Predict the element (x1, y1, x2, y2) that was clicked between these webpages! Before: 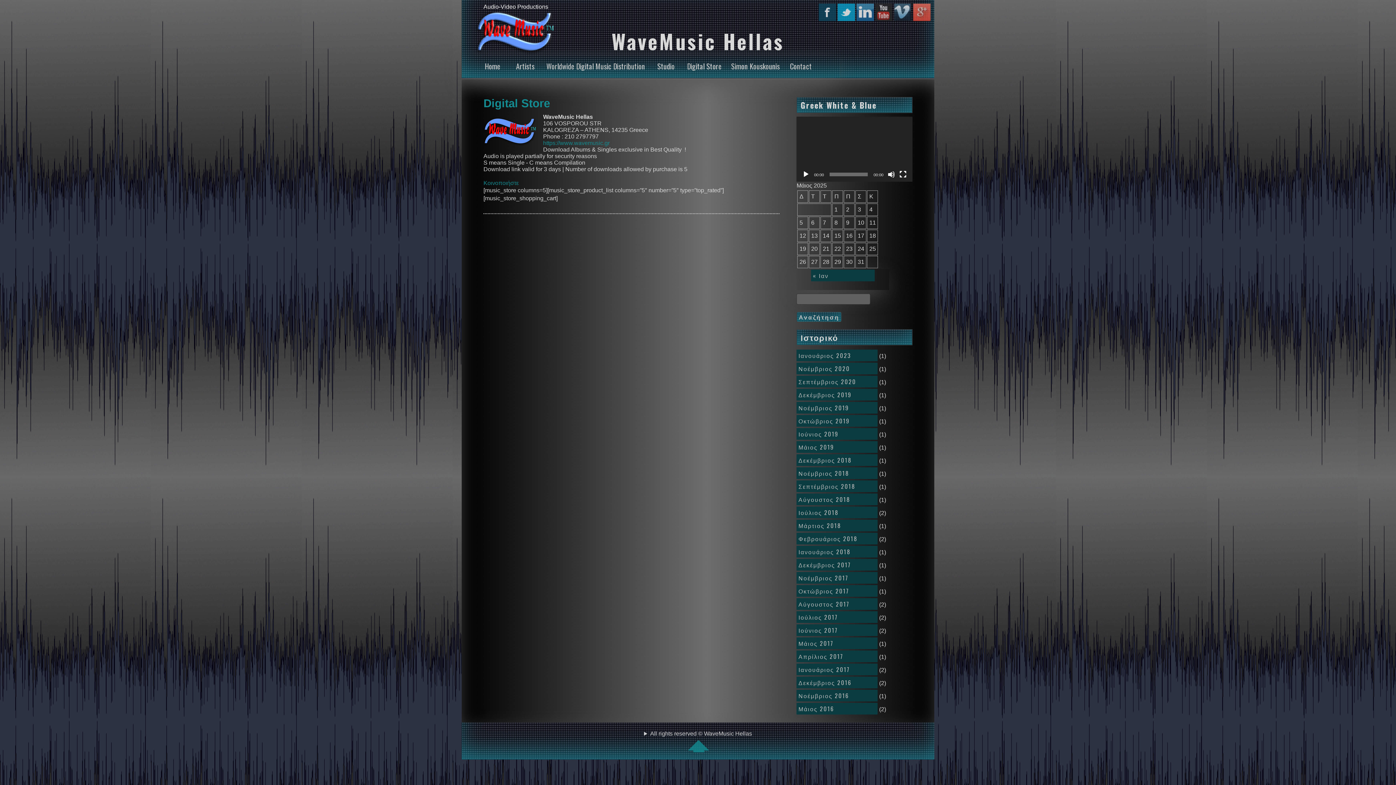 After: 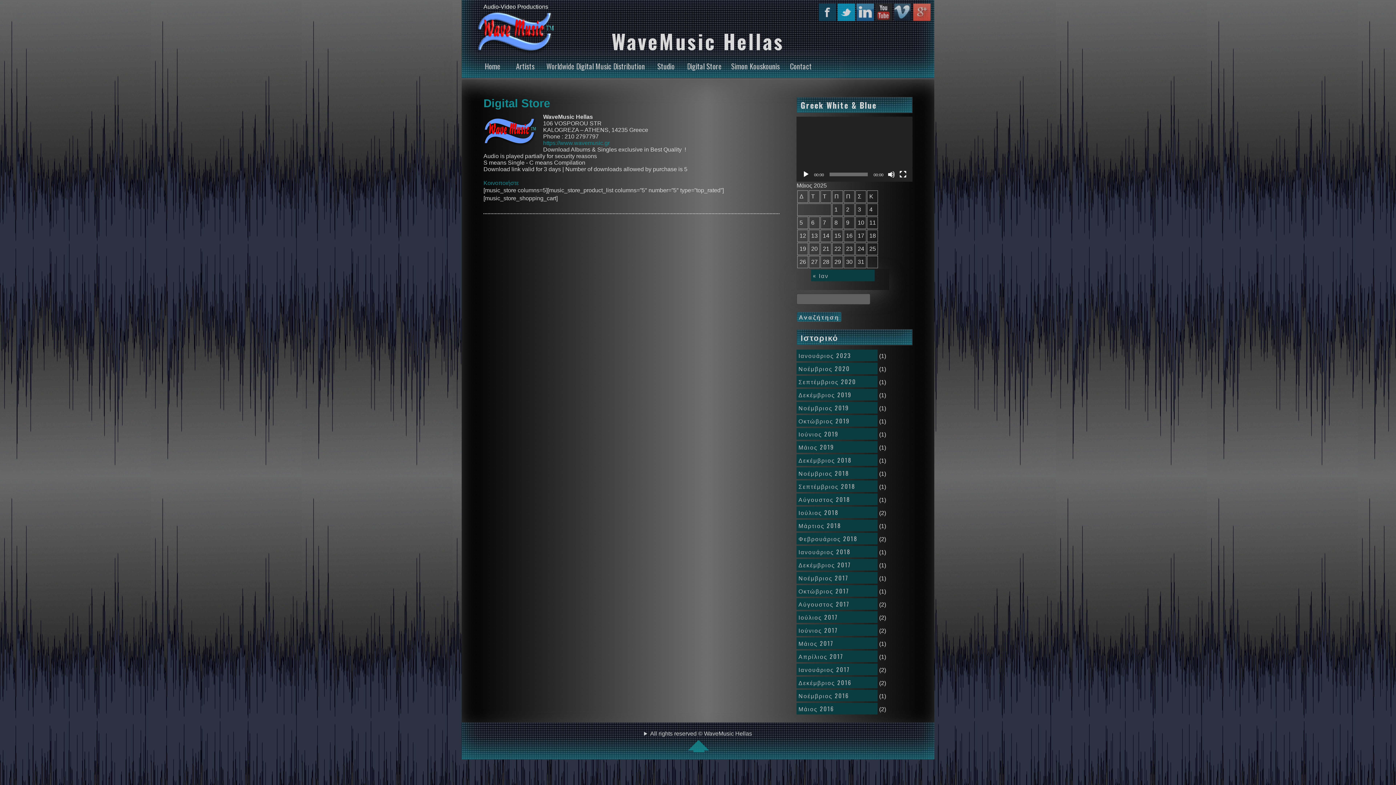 Action: bbox: (856, 3, 874, 21)